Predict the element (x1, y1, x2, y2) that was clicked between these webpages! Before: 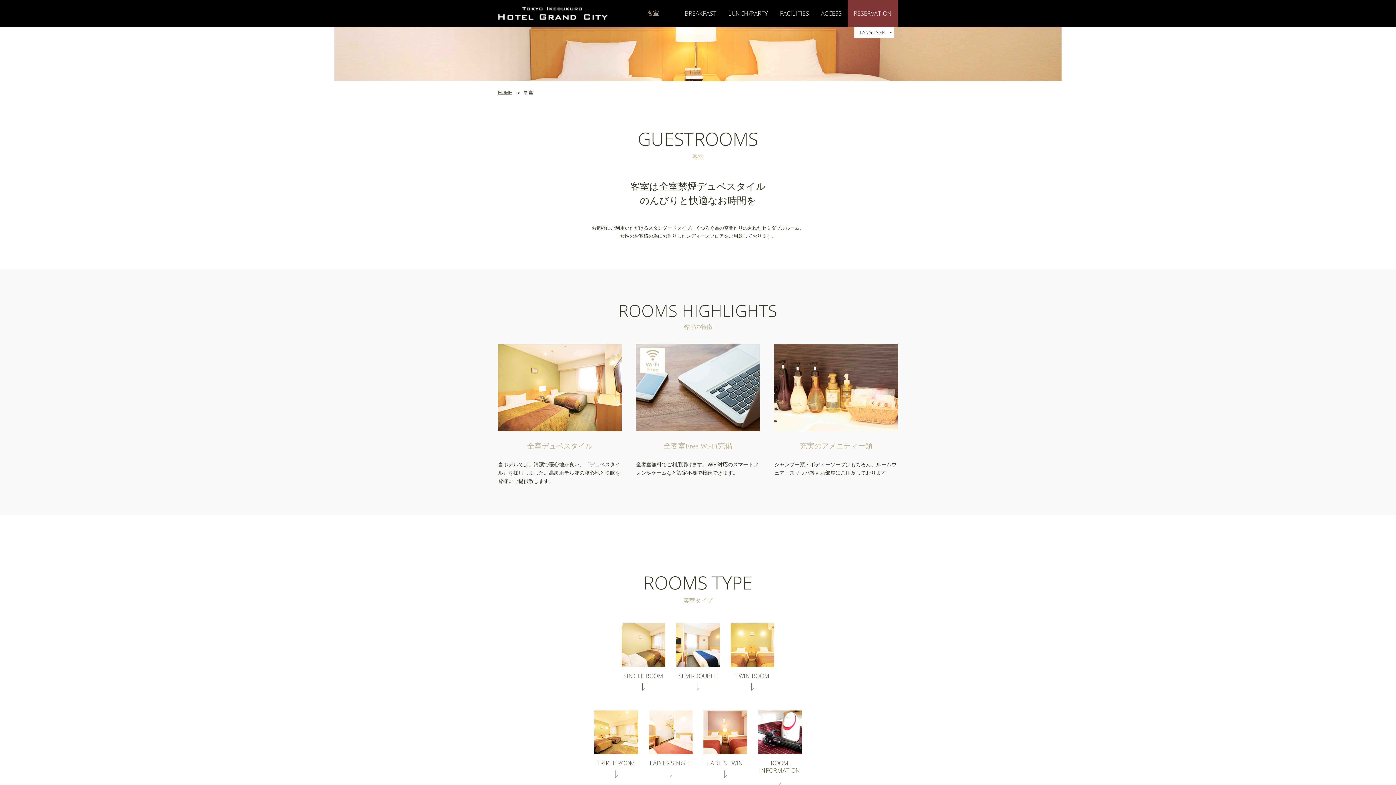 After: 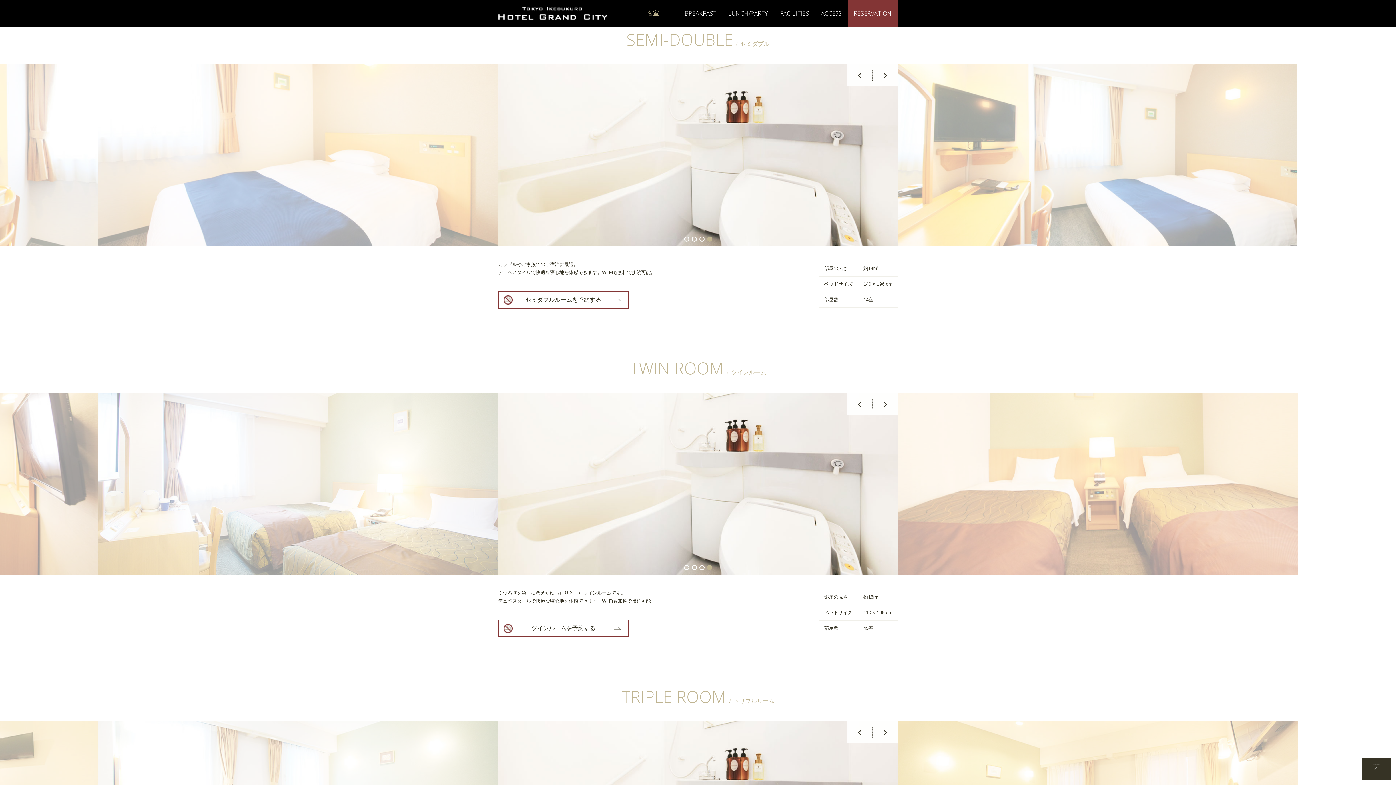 Action: bbox: (676, 623, 720, 692) label: SEMI-DOUBLE